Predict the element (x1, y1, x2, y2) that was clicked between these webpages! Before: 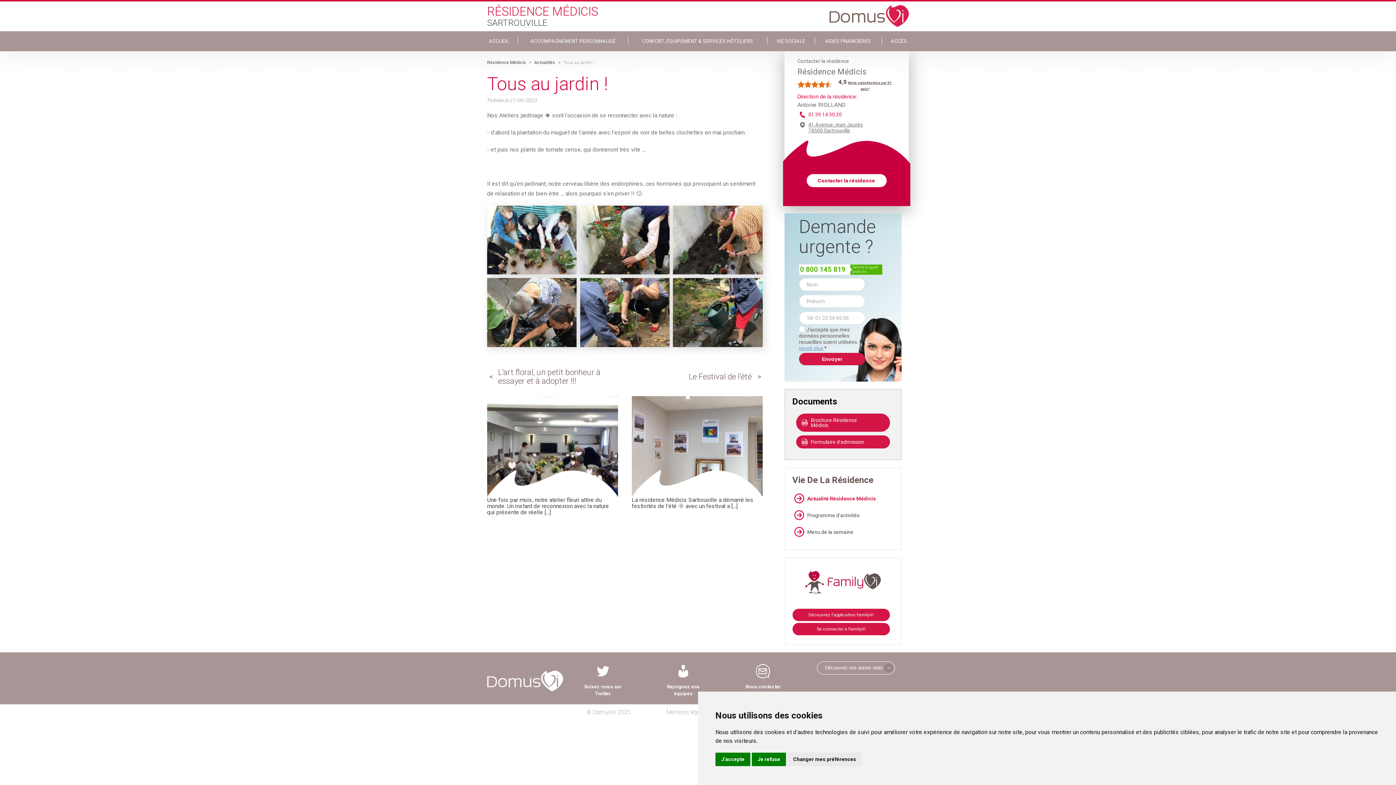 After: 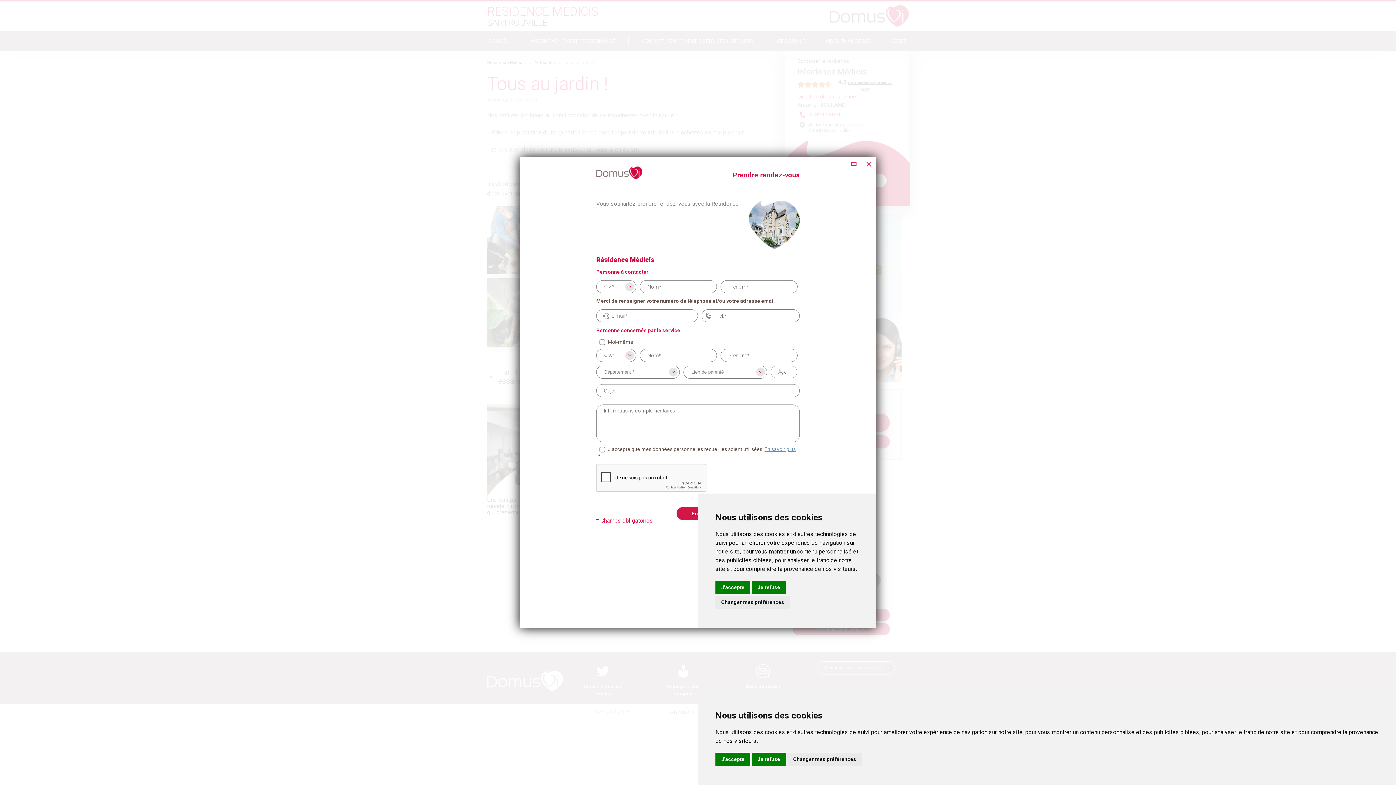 Action: bbox: (806, 174, 886, 187) label: Contacter la résidence